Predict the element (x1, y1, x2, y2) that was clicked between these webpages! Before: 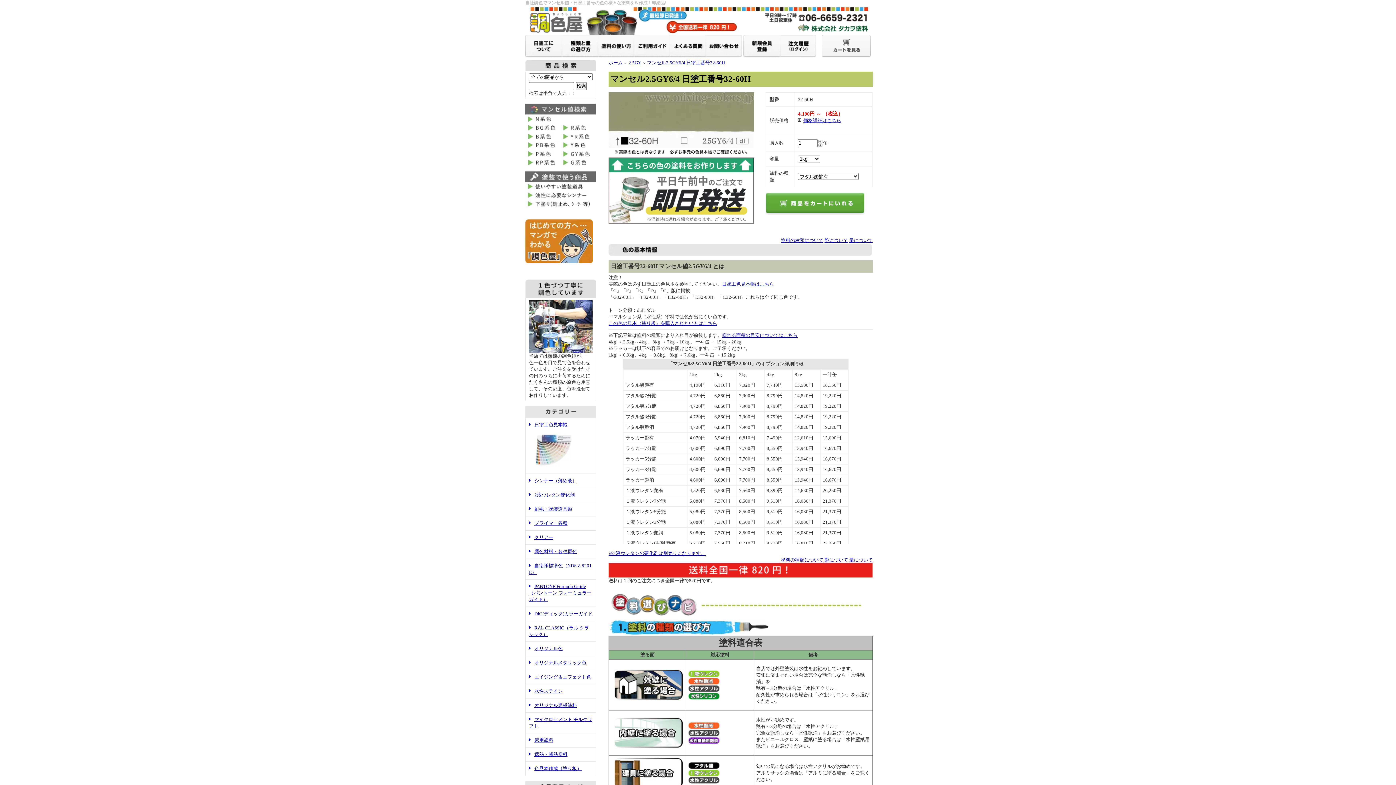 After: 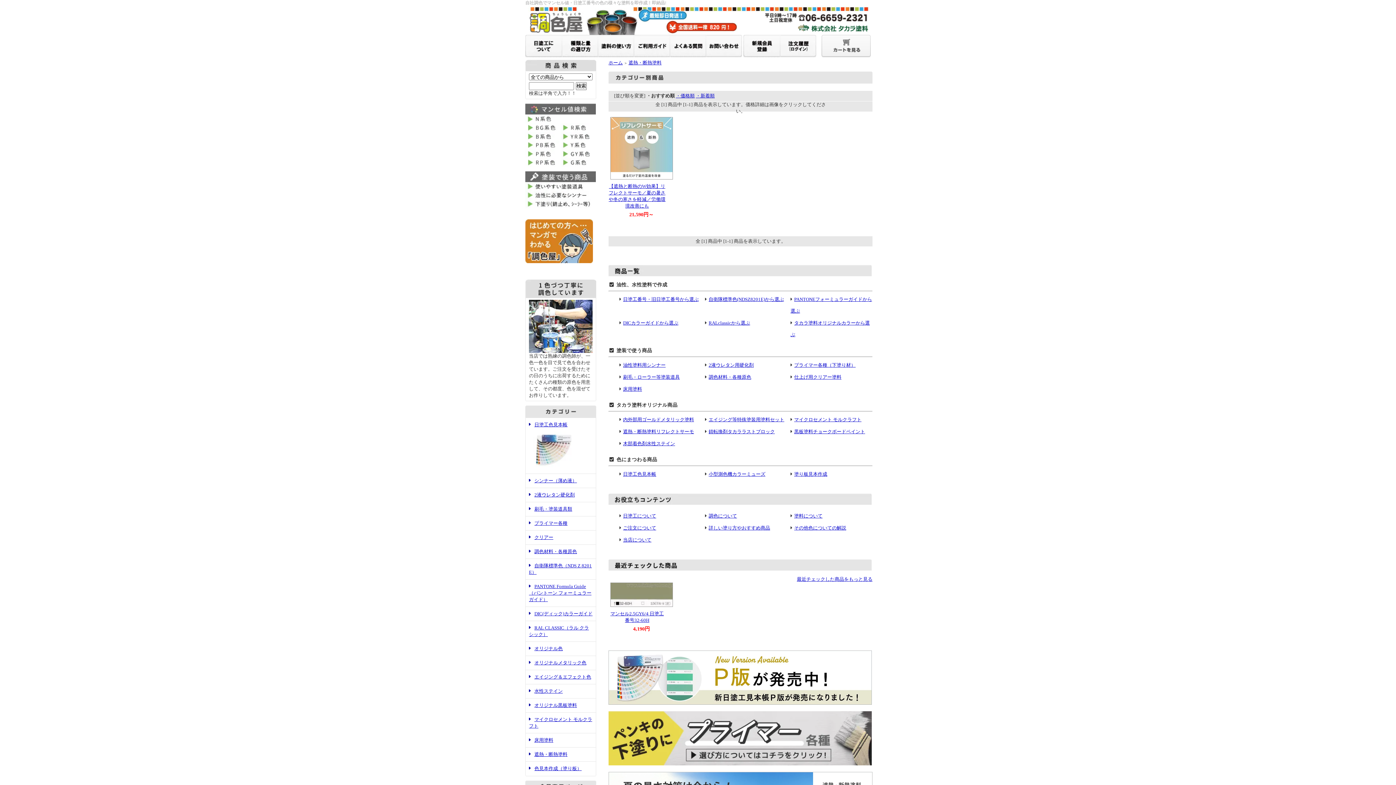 Action: label: 遮熱・断熱塗料 bbox: (529, 752, 567, 757)